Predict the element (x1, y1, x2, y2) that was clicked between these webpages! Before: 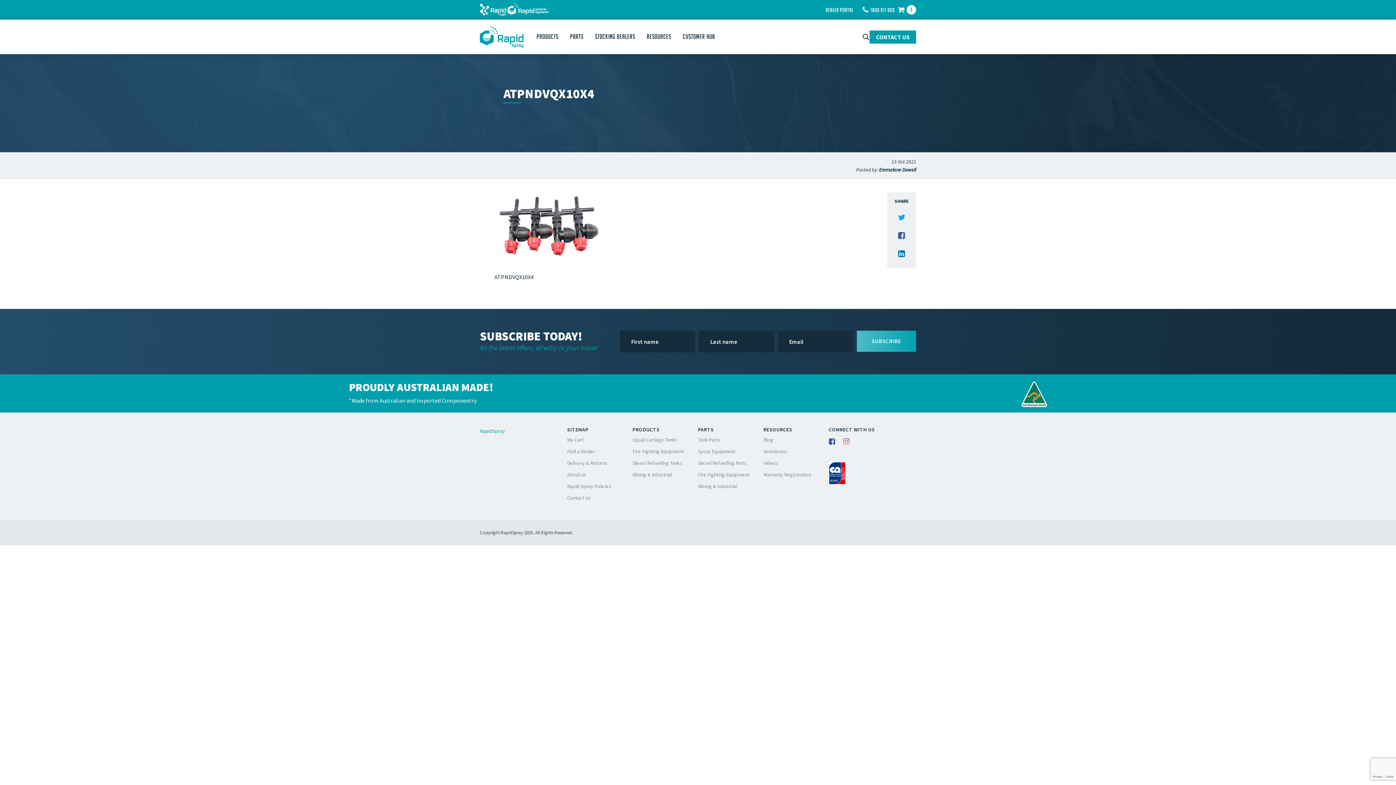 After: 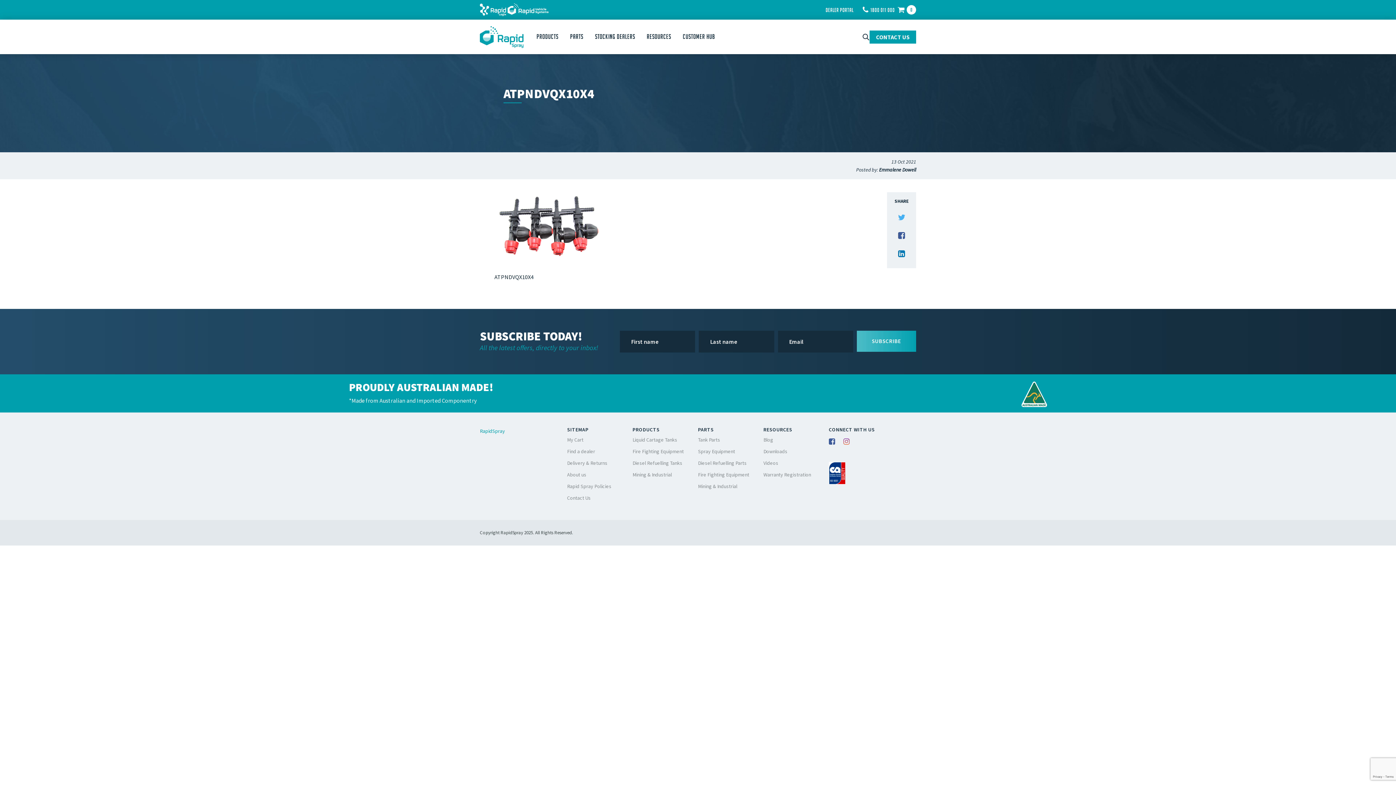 Action: bbox: (887, 208, 916, 226)